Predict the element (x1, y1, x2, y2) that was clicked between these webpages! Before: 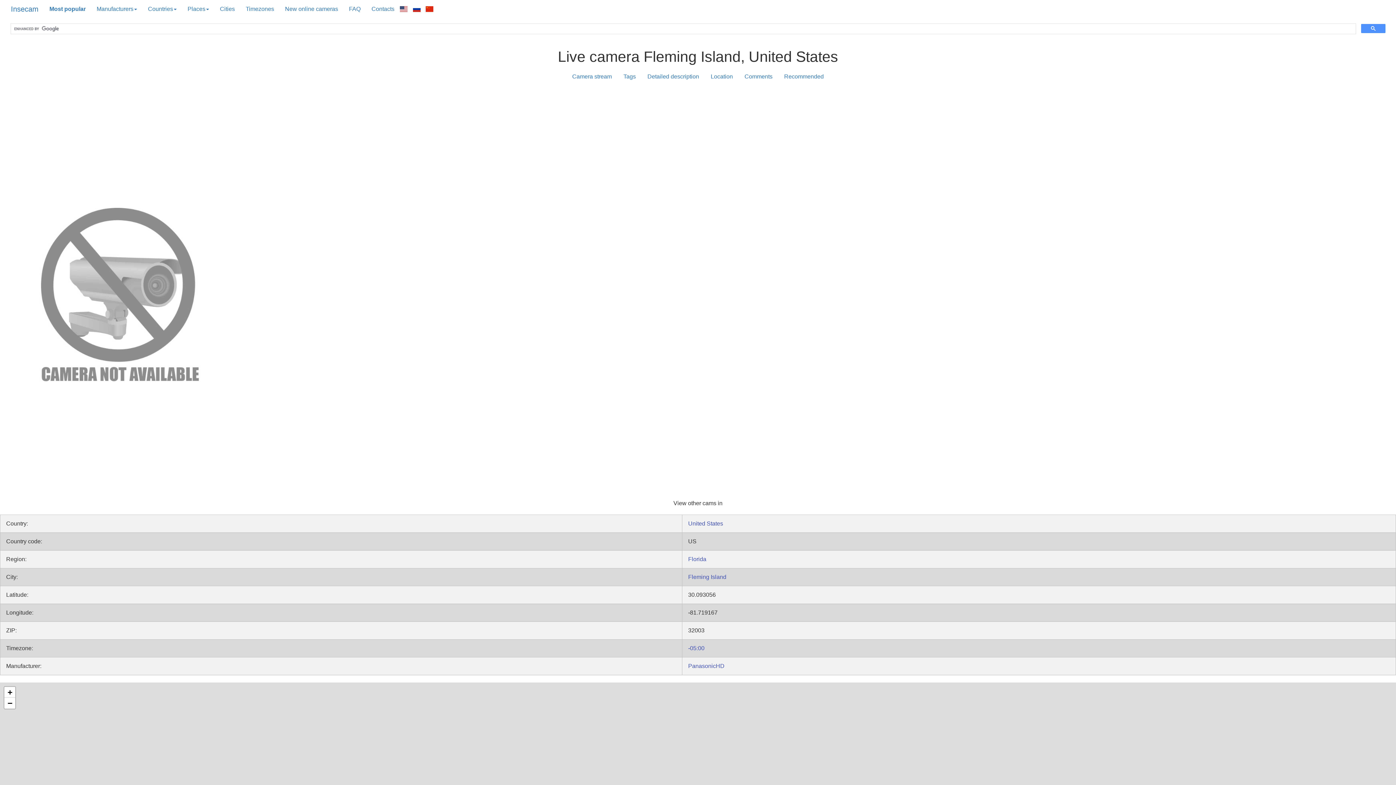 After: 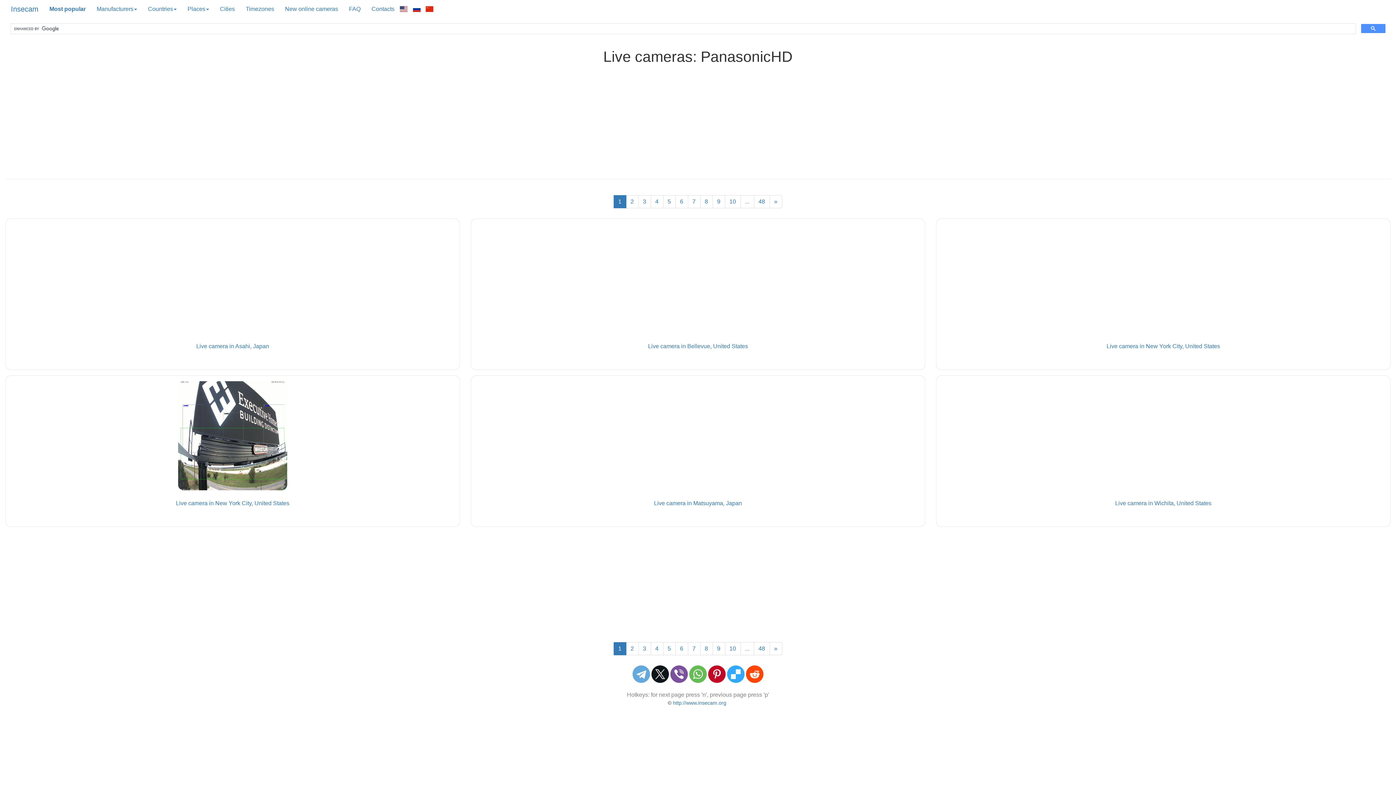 Action: label: PanasonicHD bbox: (688, 663, 724, 669)